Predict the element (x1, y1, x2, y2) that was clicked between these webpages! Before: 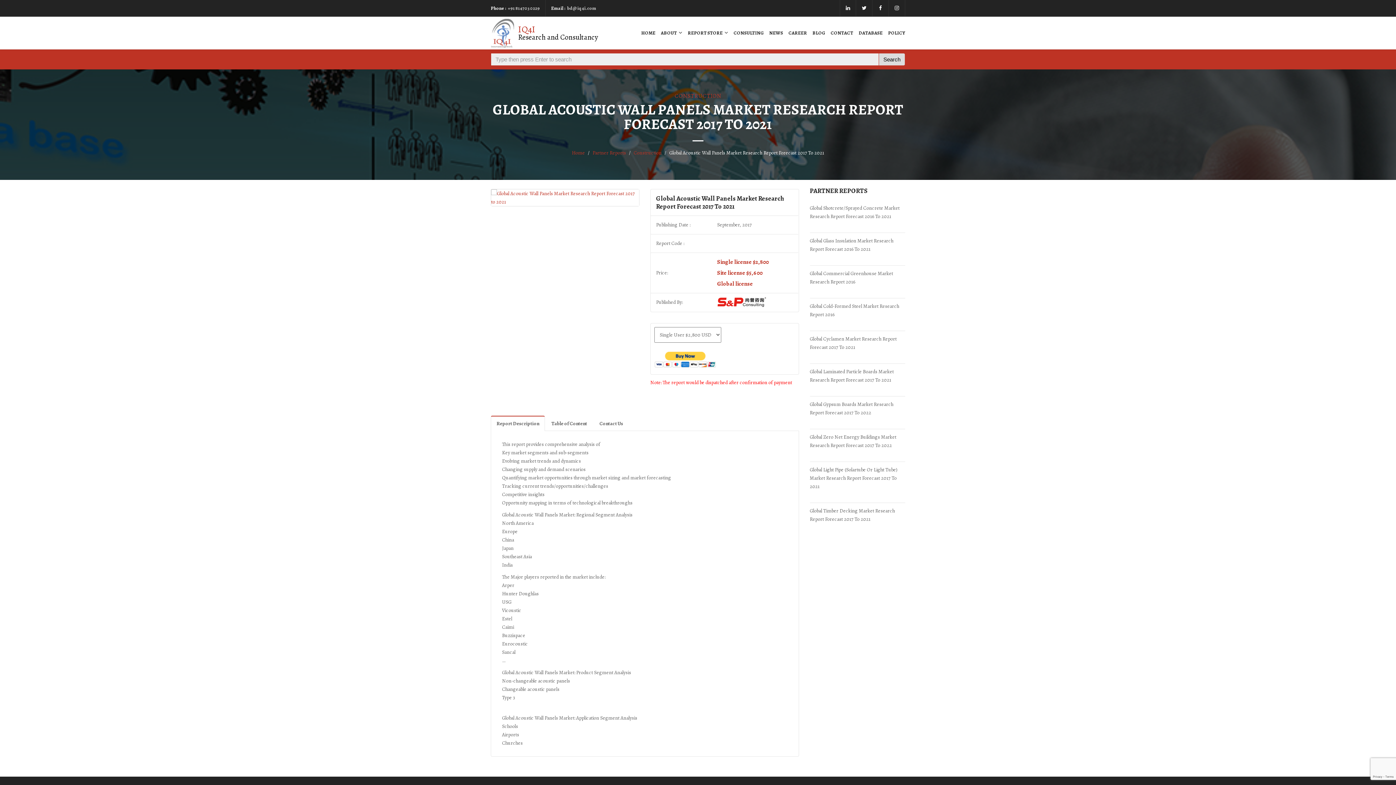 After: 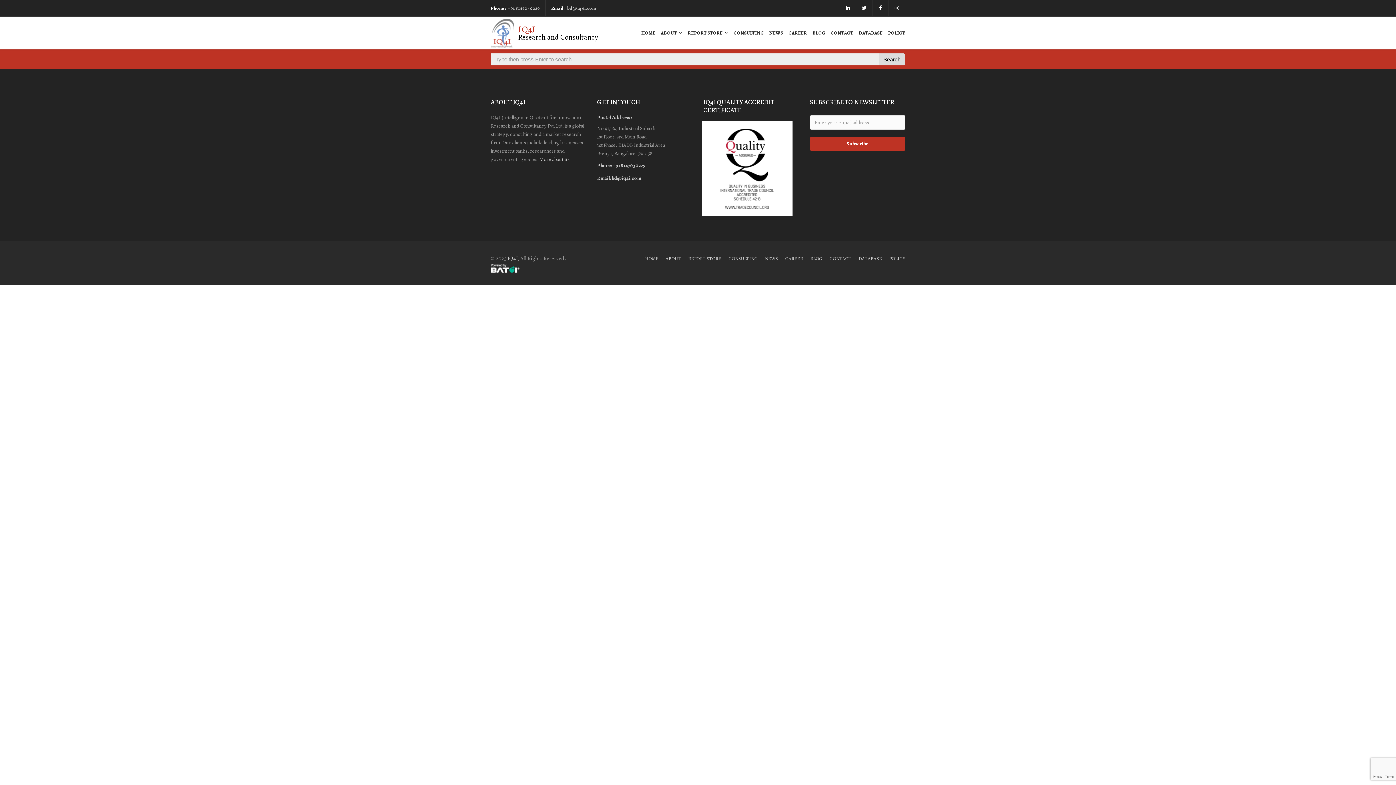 Action: bbox: (717, 297, 793, 308)